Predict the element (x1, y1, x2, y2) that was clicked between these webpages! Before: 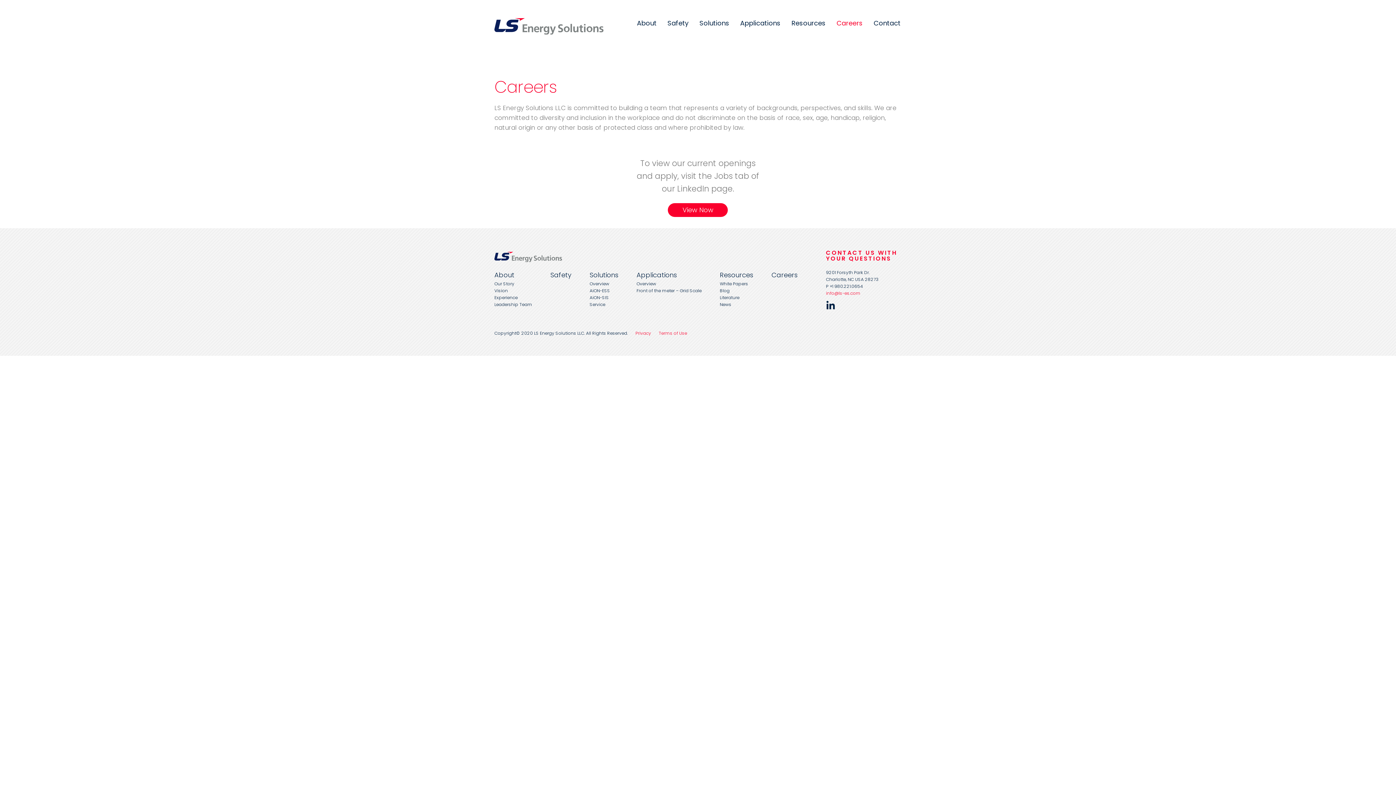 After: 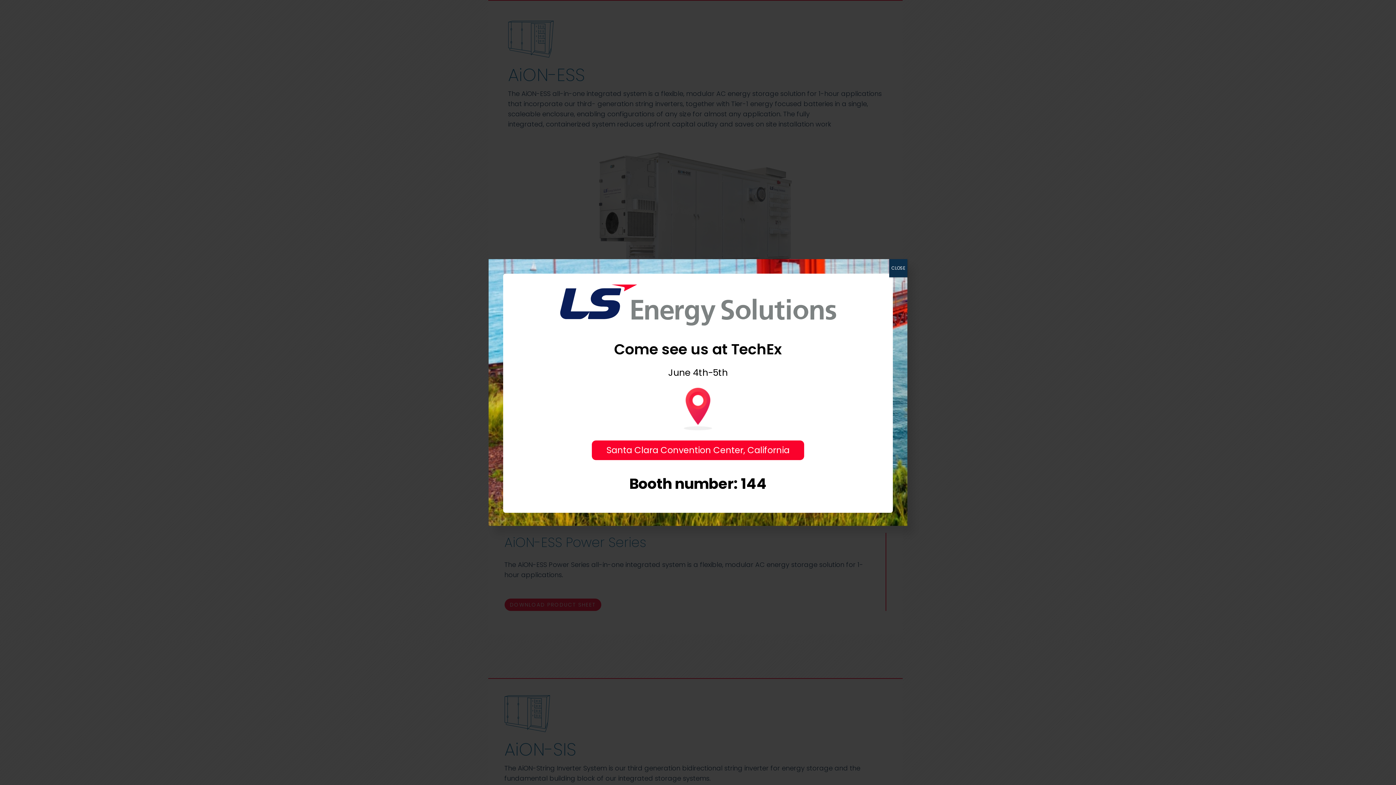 Action: bbox: (589, 287, 610, 293) label: AiON-ESS